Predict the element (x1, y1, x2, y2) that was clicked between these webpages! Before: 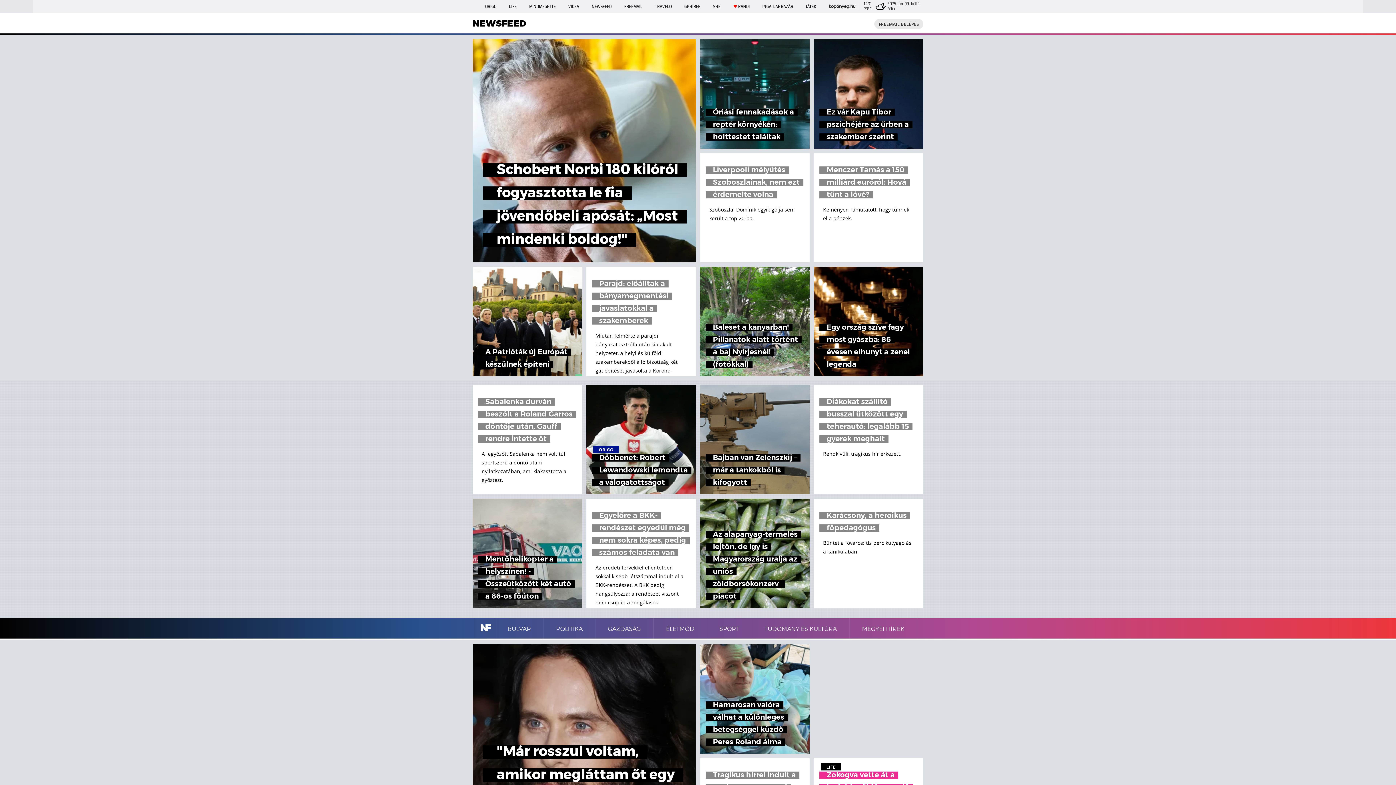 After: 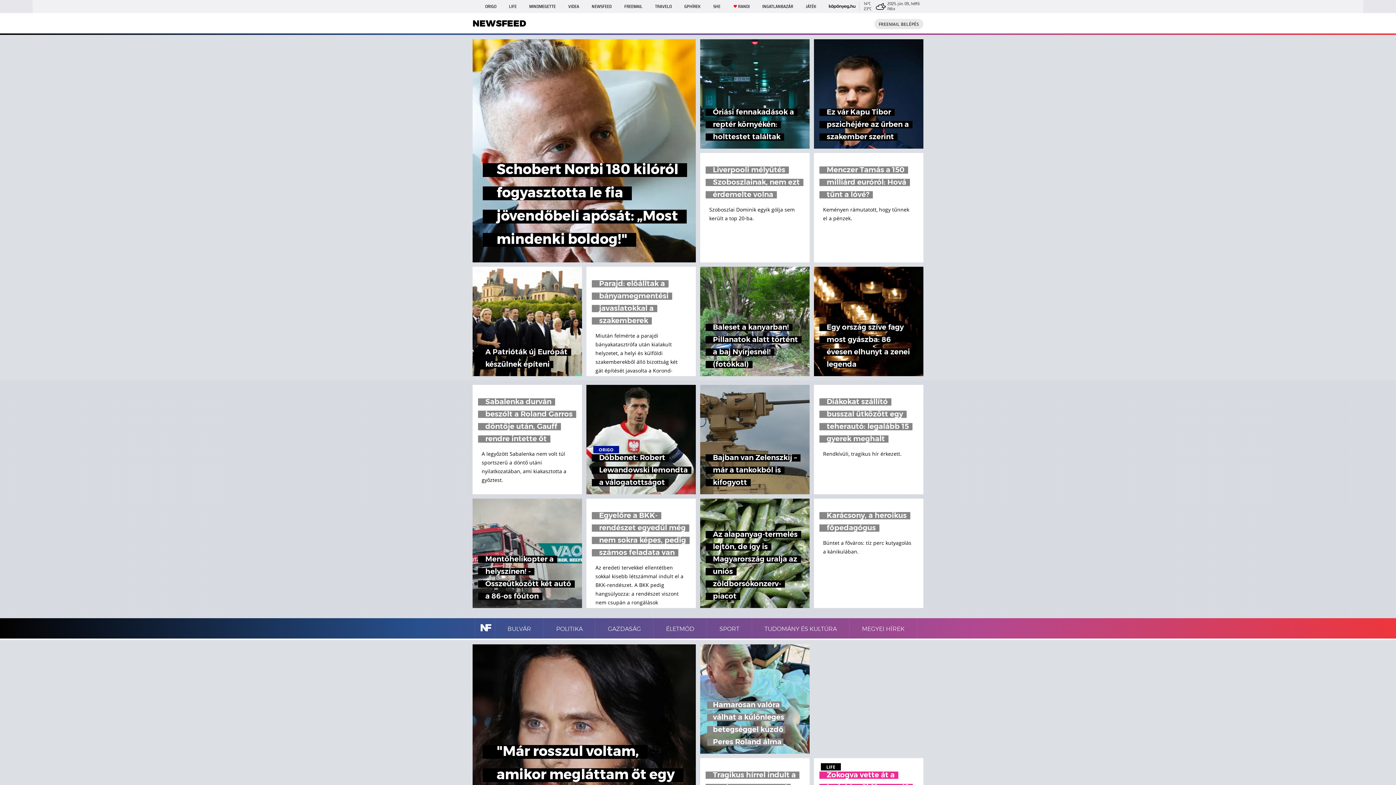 Action: label: Hamarosan valóra válhat a különleges betegséggel küzdő Peres Roland álma bbox: (700, 644, 809, 754)